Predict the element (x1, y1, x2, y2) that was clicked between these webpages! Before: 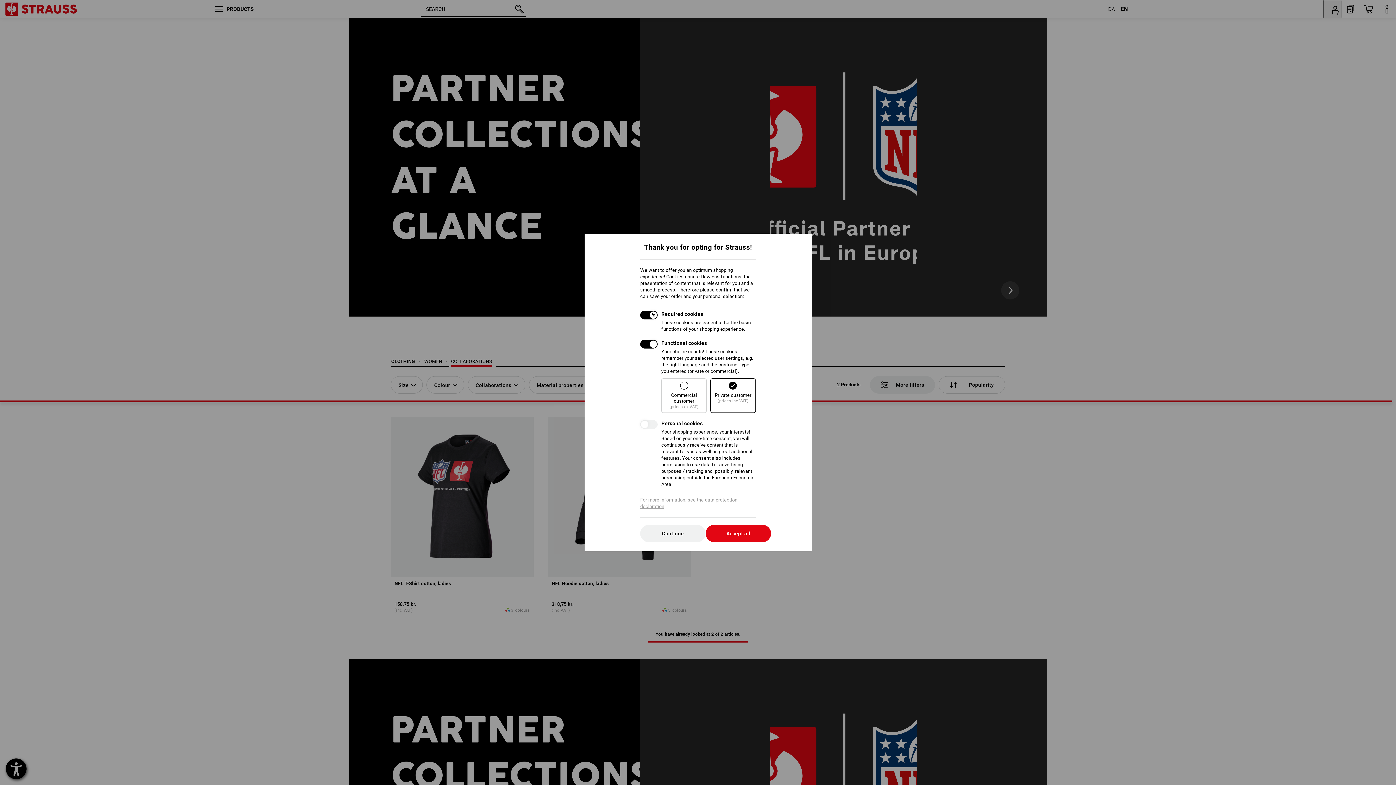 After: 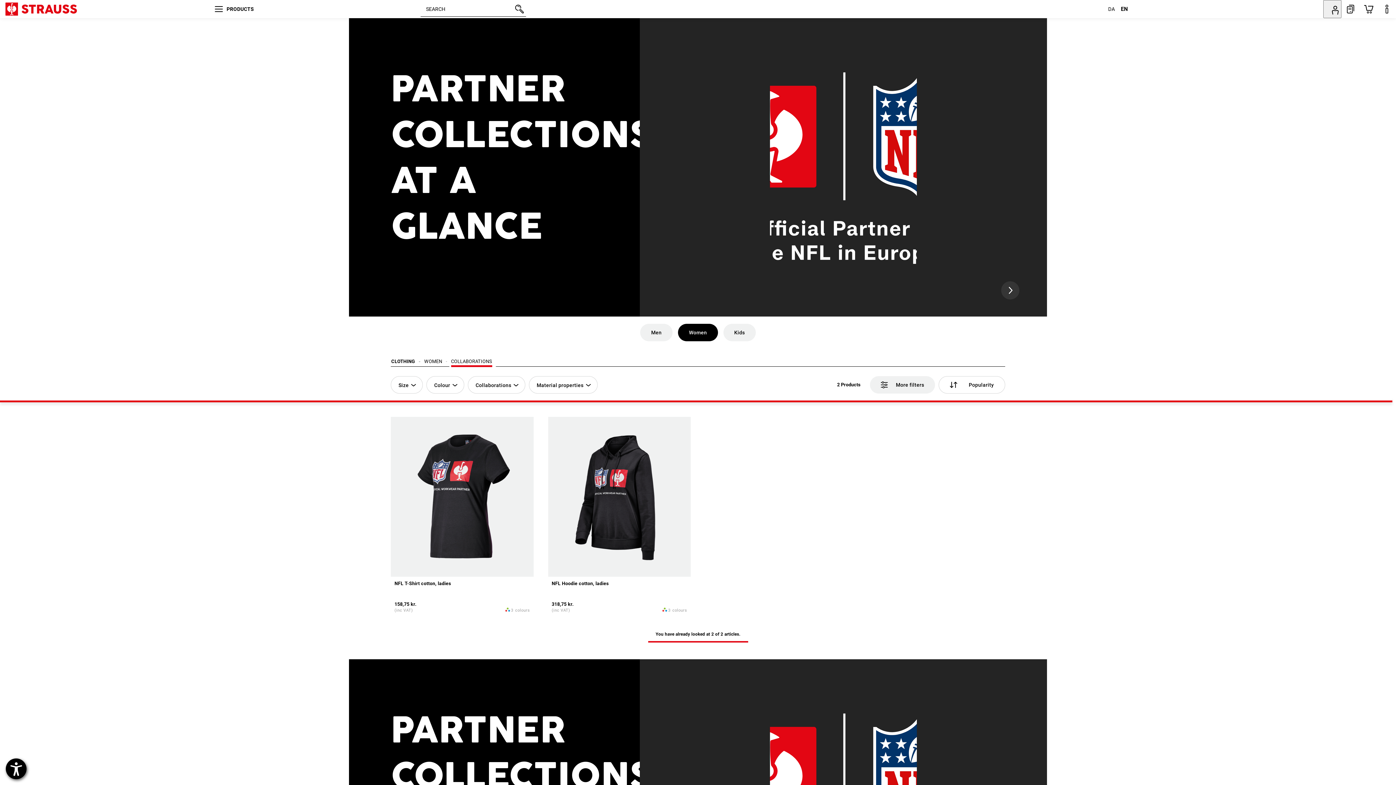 Action: bbox: (640, 525, 705, 542) label: Continue